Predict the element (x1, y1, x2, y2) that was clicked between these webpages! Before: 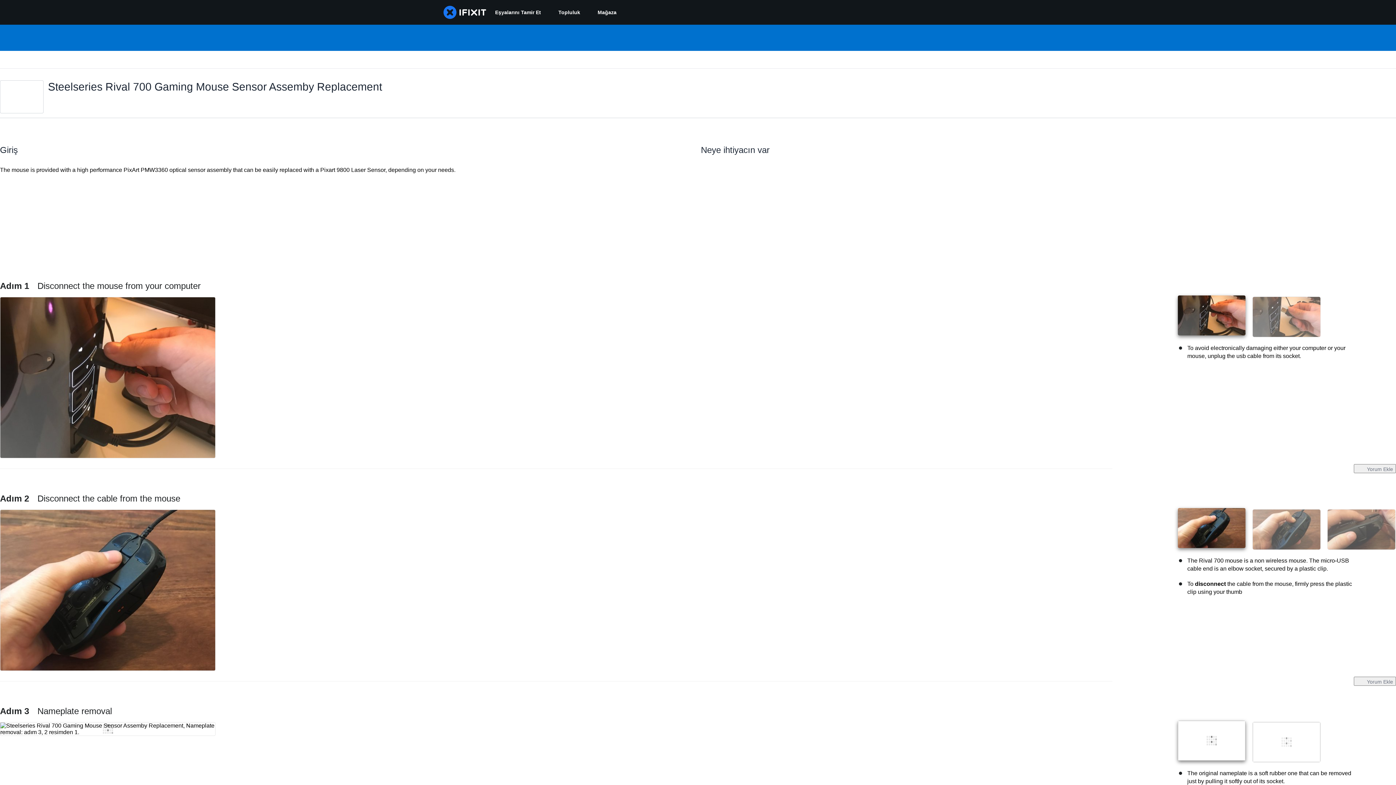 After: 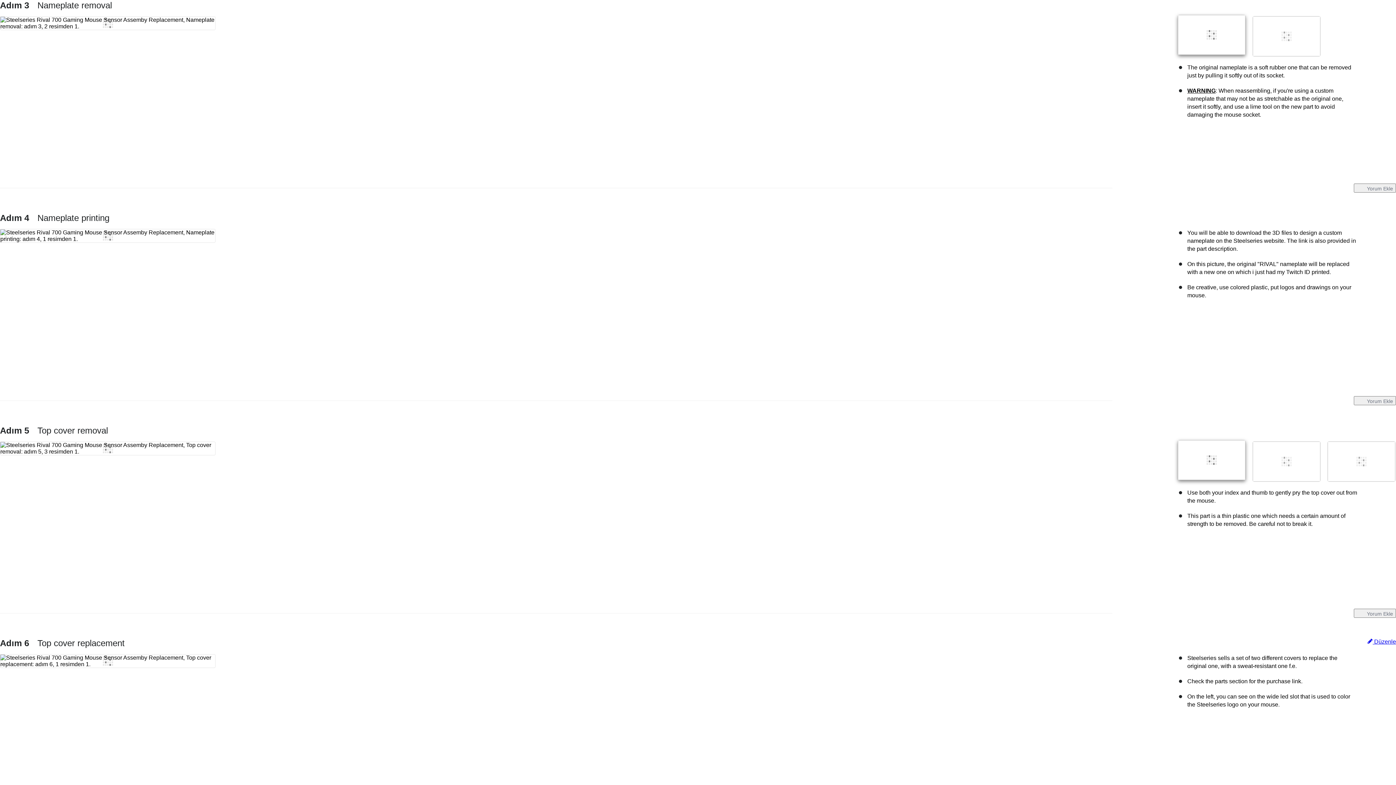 Action: label: Adım 3 Nameplate removal bbox: (0, 706, 112, 716)